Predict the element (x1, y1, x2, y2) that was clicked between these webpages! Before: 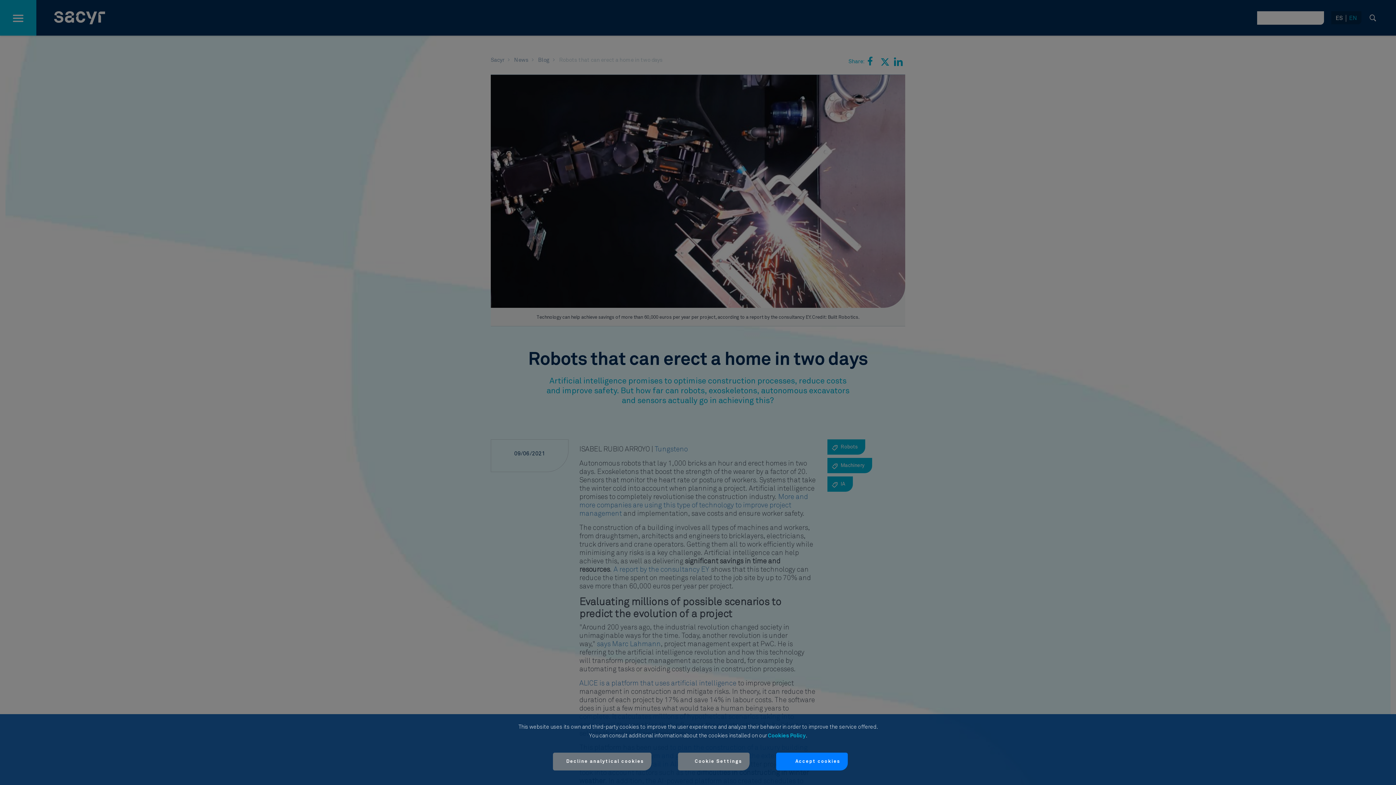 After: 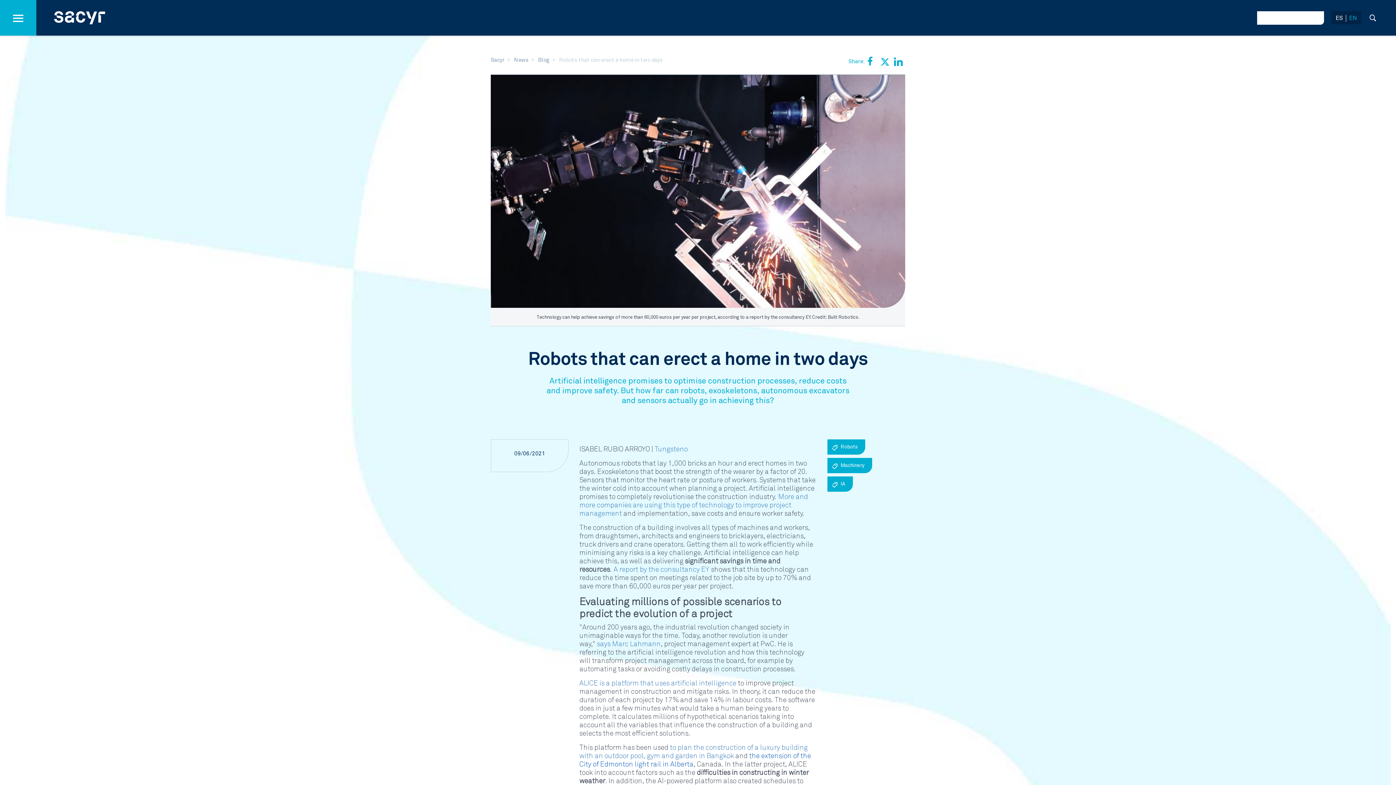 Action: label: Decline analytical cookies bbox: (552, 753, 651, 770)